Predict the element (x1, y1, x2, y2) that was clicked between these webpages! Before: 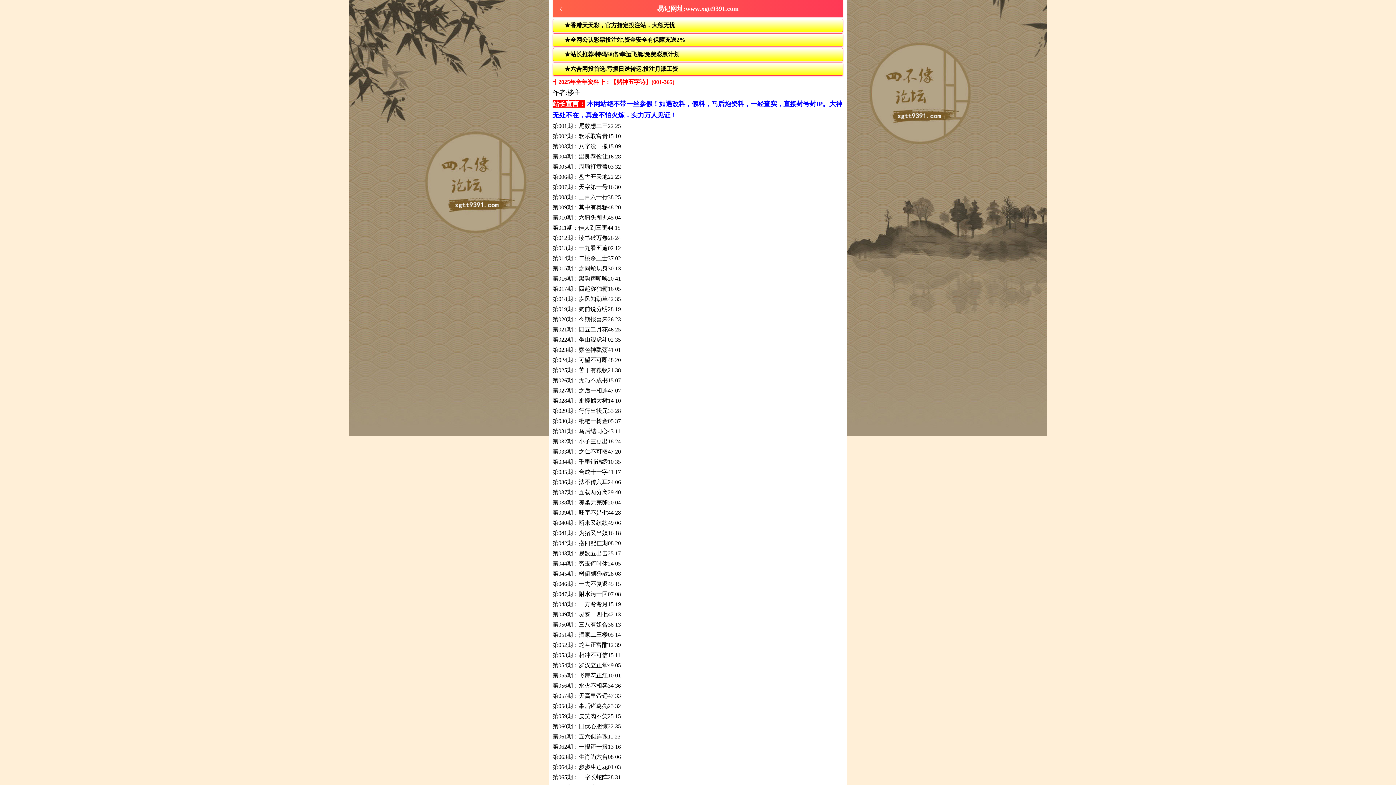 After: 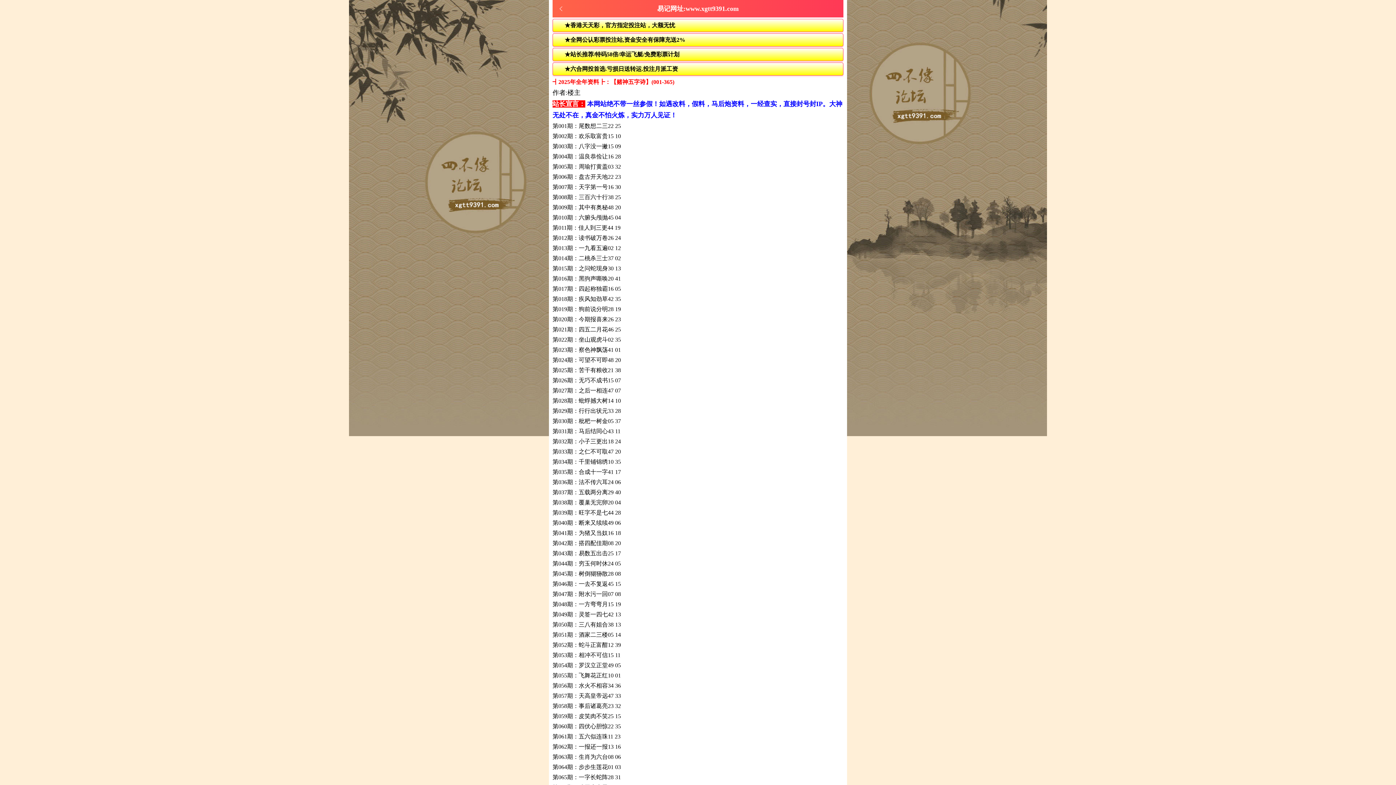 Action: label: ★香港天天彩，官方指定投注站，大额无忧 bbox: (564, 22, 675, 28)